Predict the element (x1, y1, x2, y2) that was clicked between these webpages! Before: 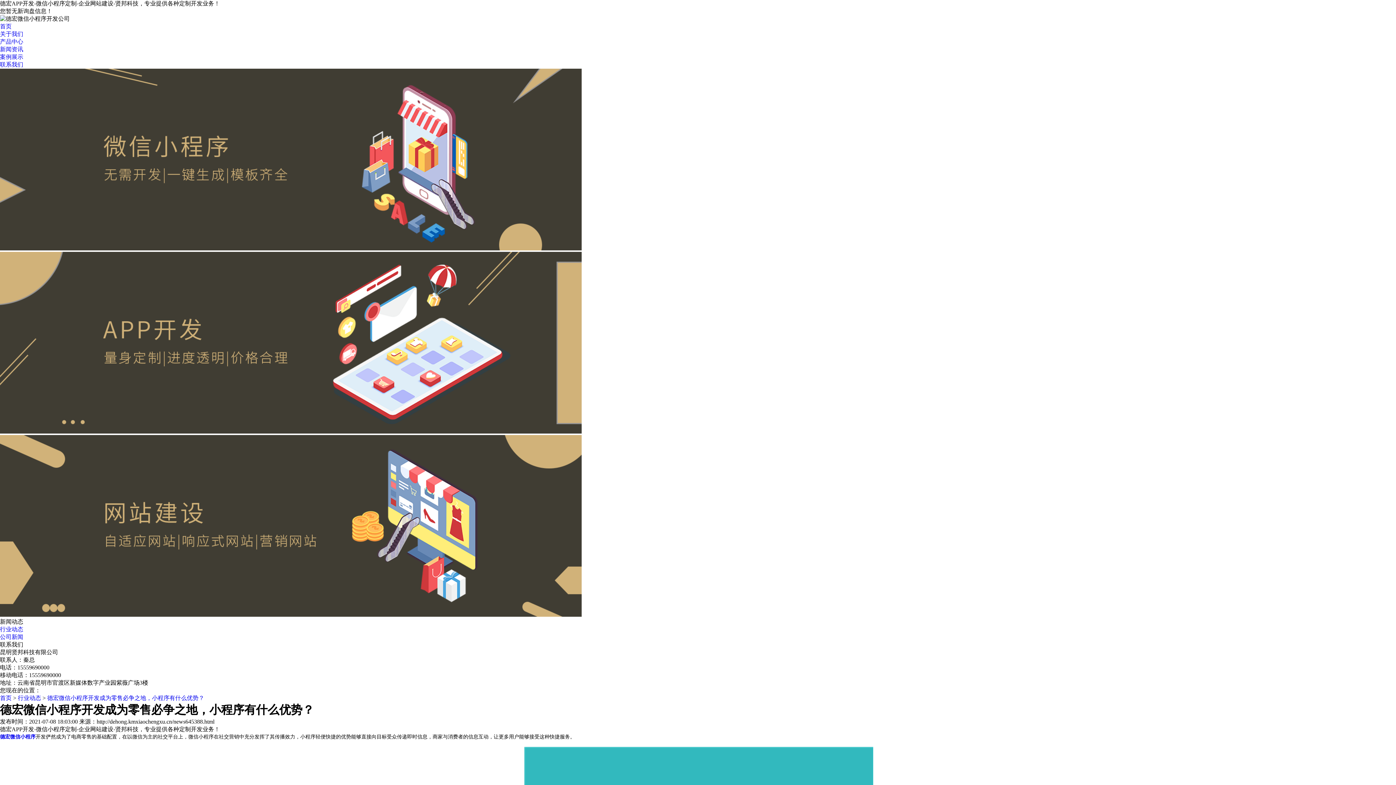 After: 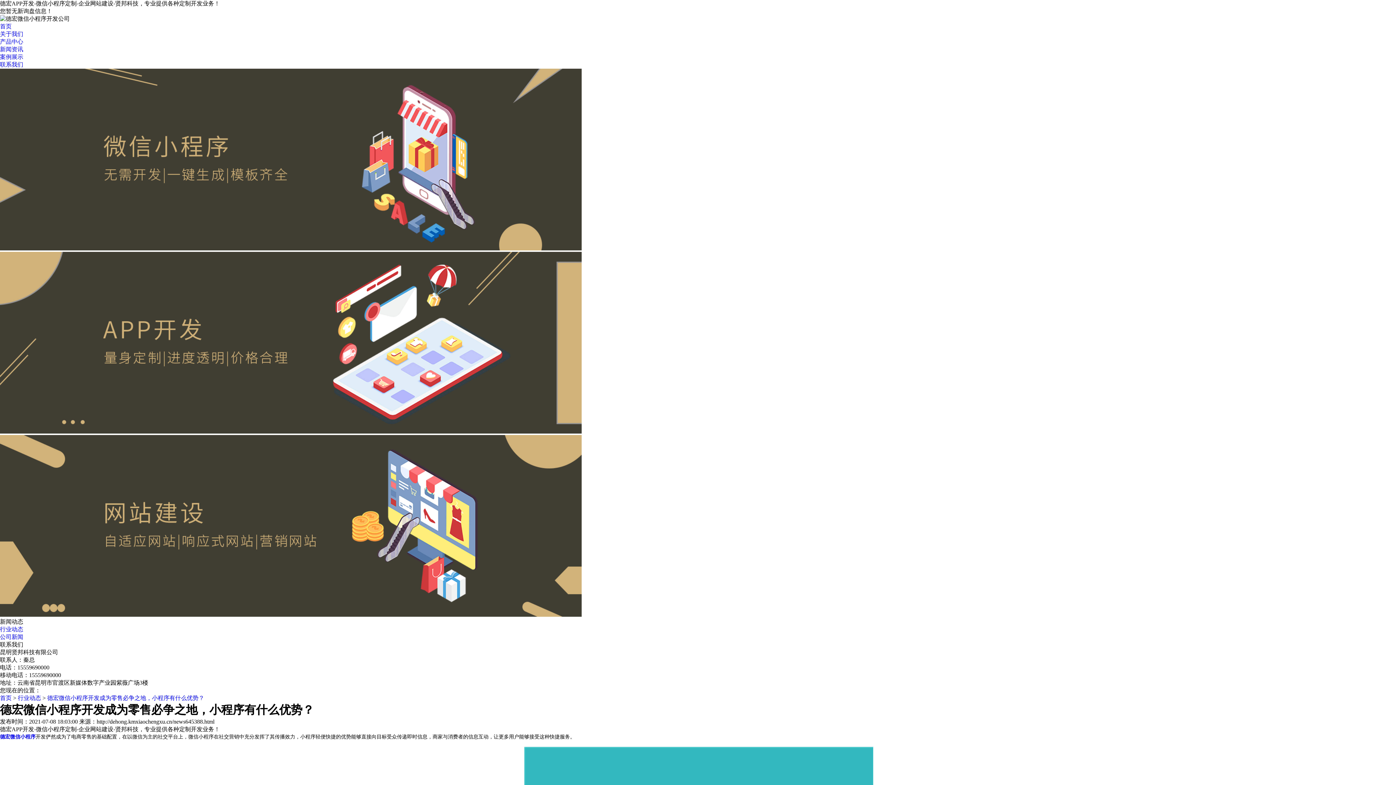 Action: label: 您暂无新询盘信息！ bbox: (0, 8, 52, 14)